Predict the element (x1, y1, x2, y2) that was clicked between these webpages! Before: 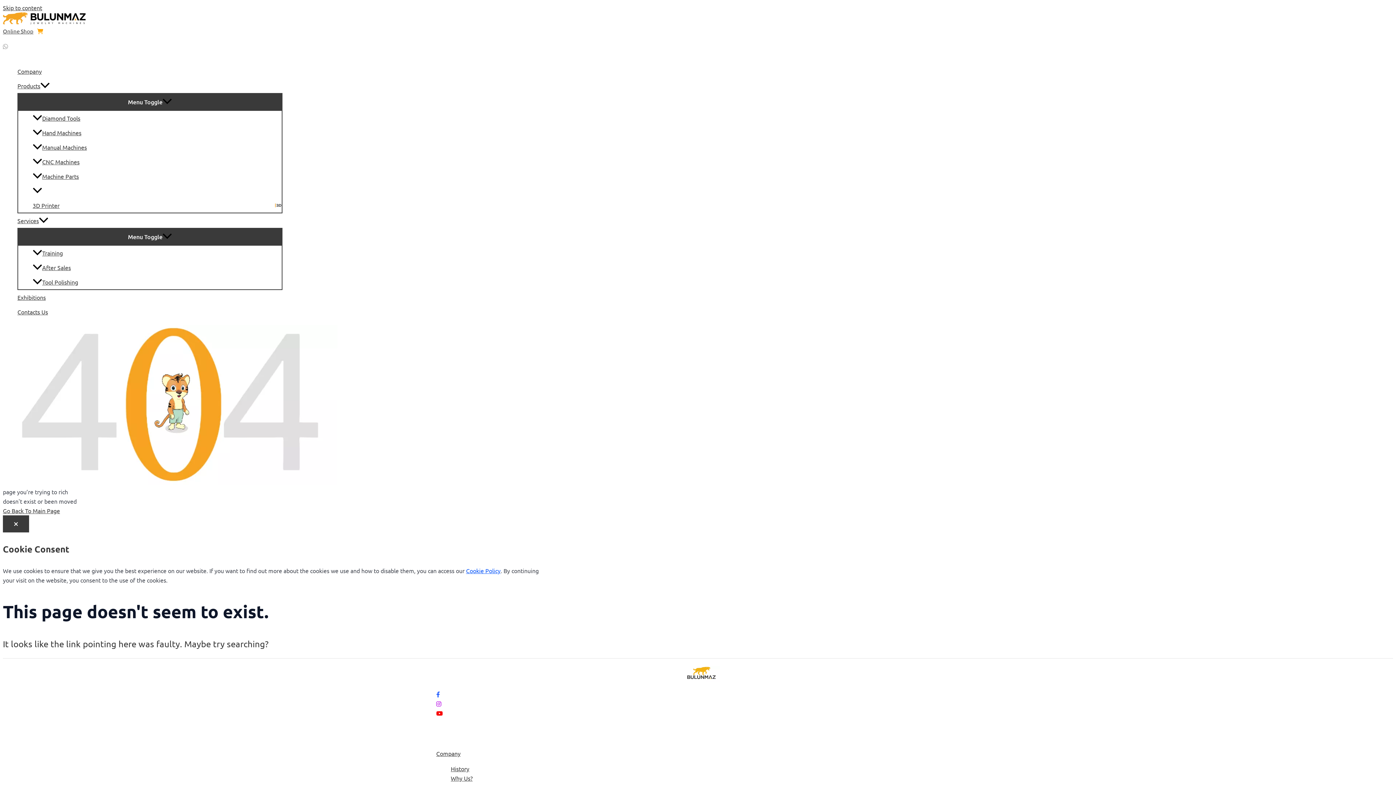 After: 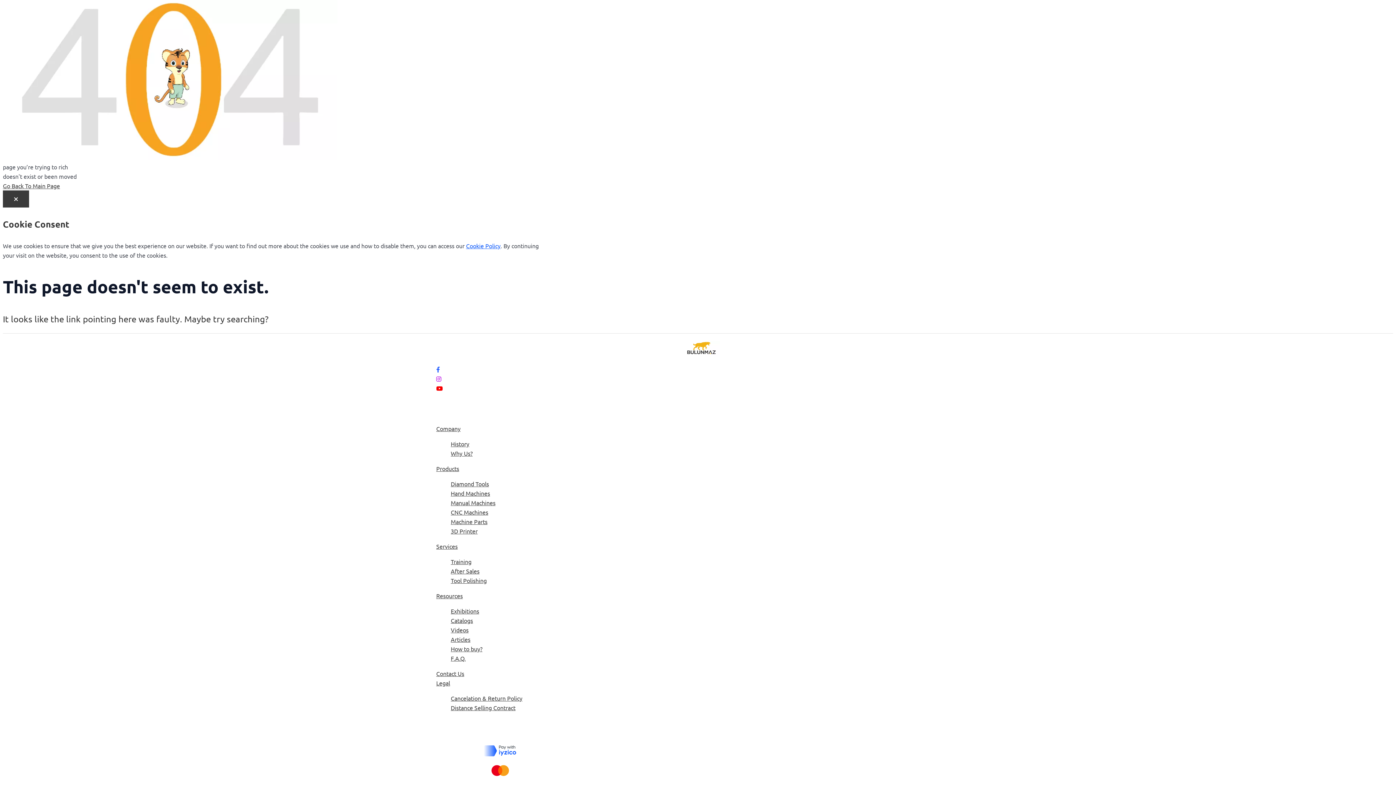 Action: bbox: (2, 4, 42, 11) label: Skip to content